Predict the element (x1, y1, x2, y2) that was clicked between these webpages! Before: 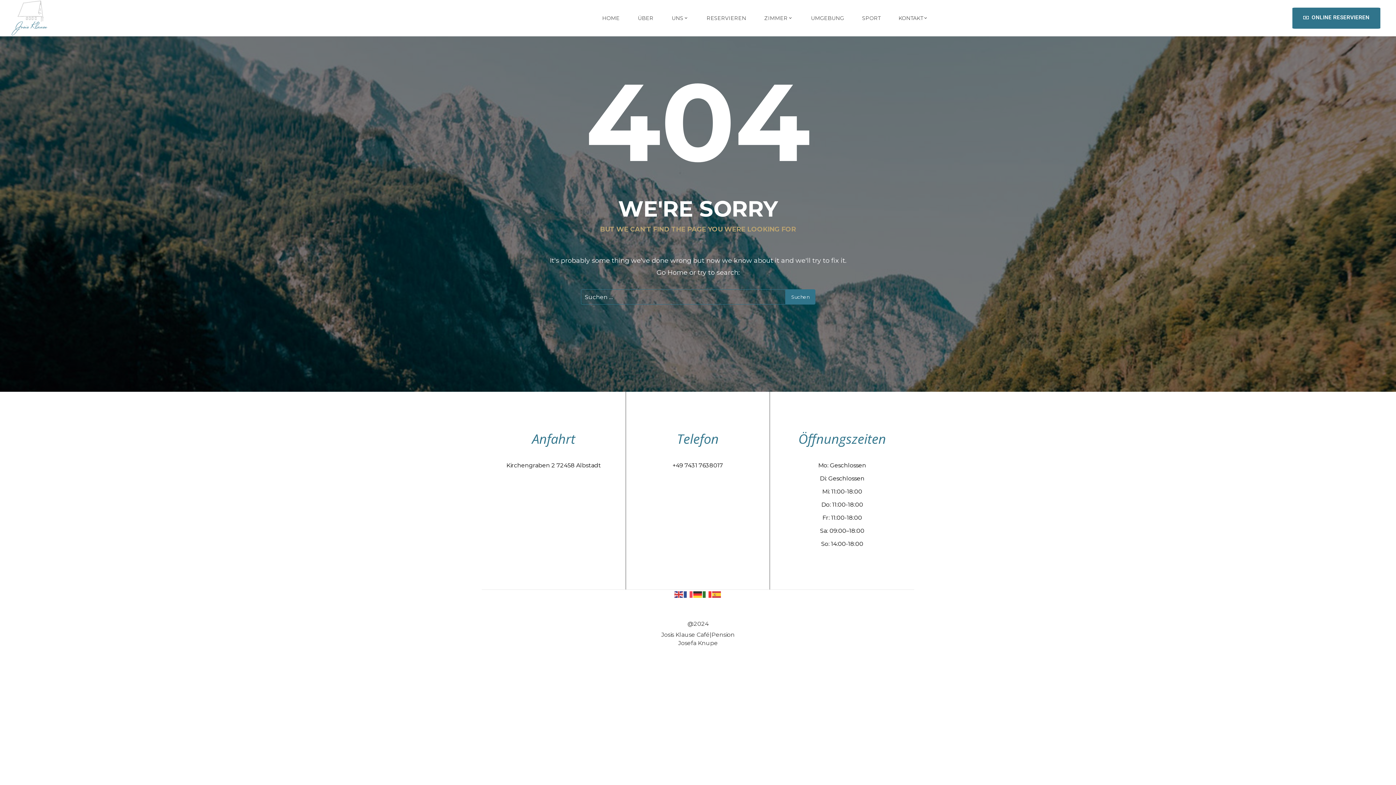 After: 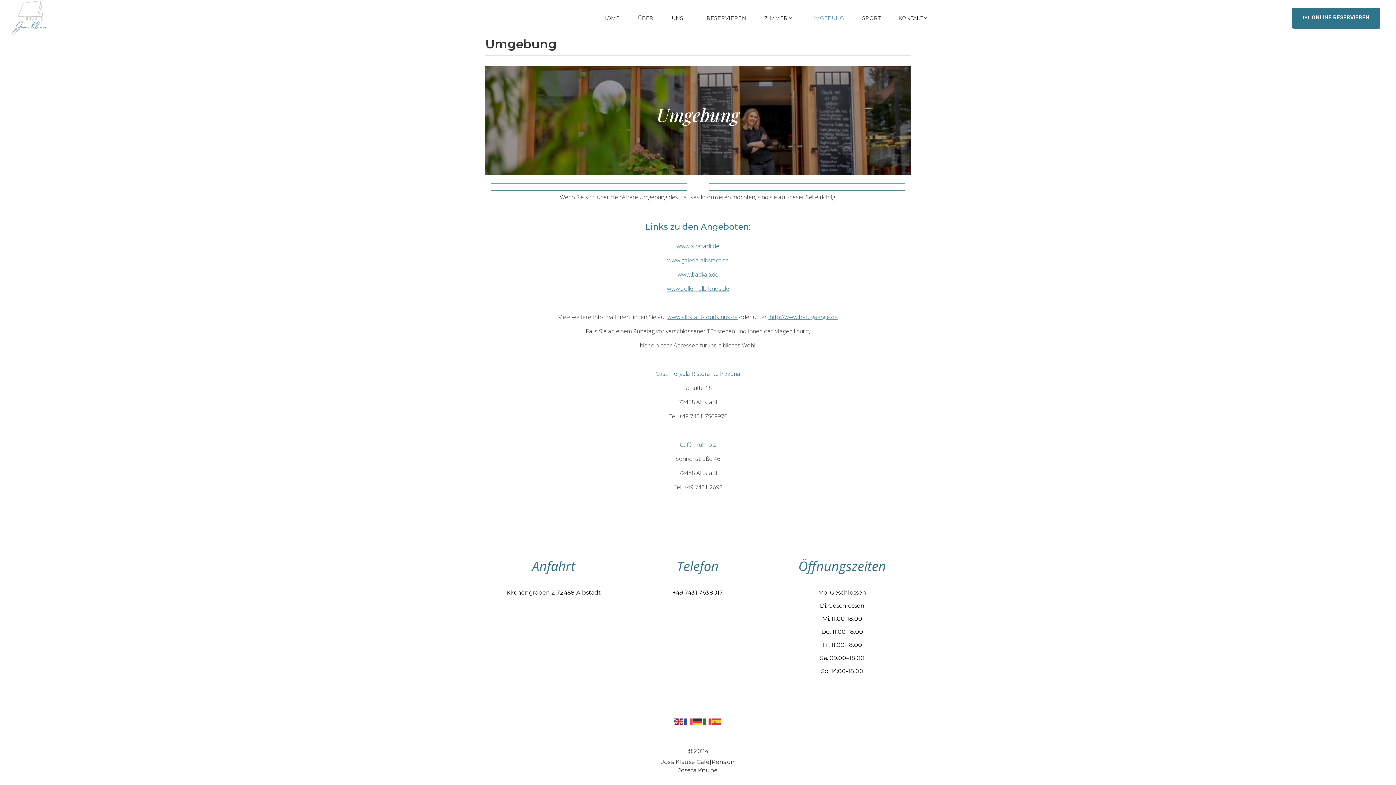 Action: label: UMGEBUNG bbox: (811, 13, 851, 22)